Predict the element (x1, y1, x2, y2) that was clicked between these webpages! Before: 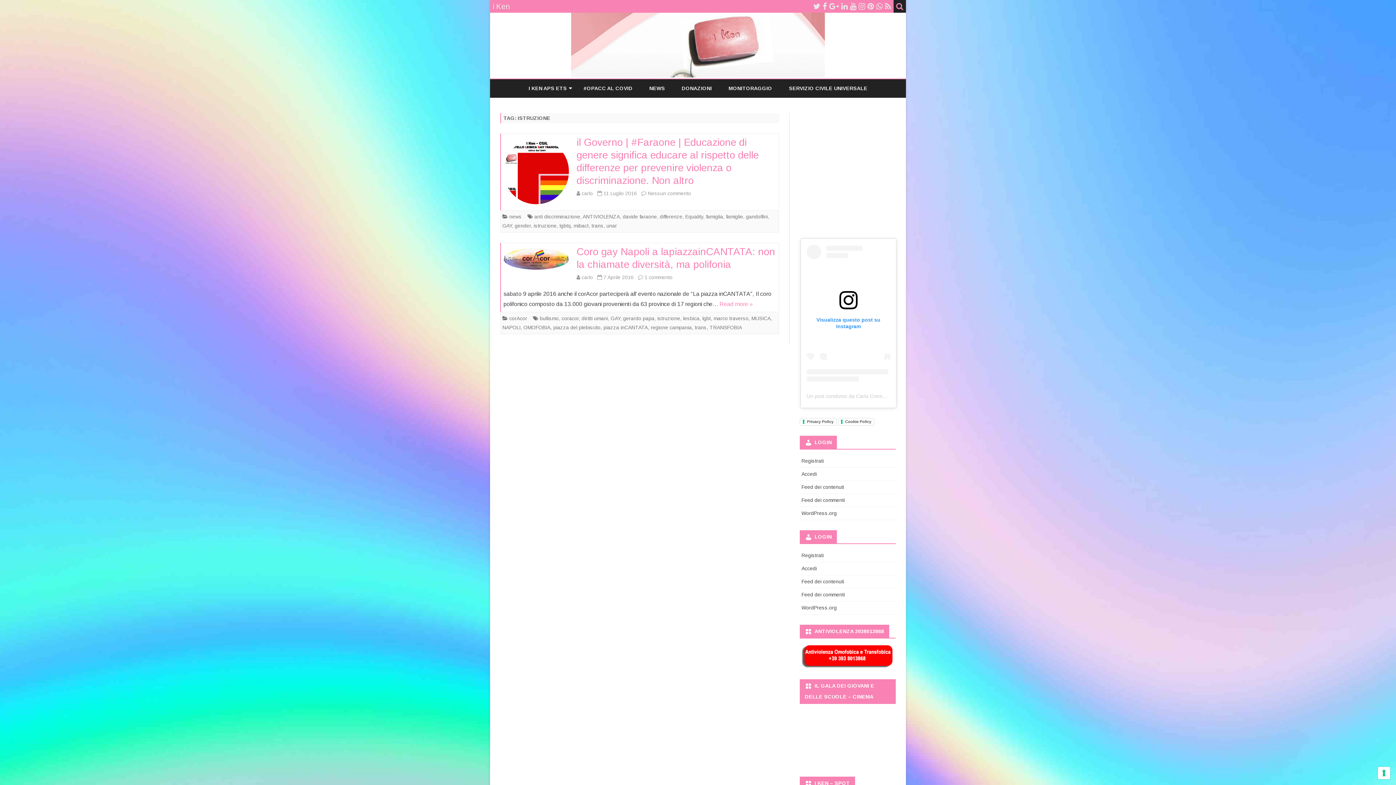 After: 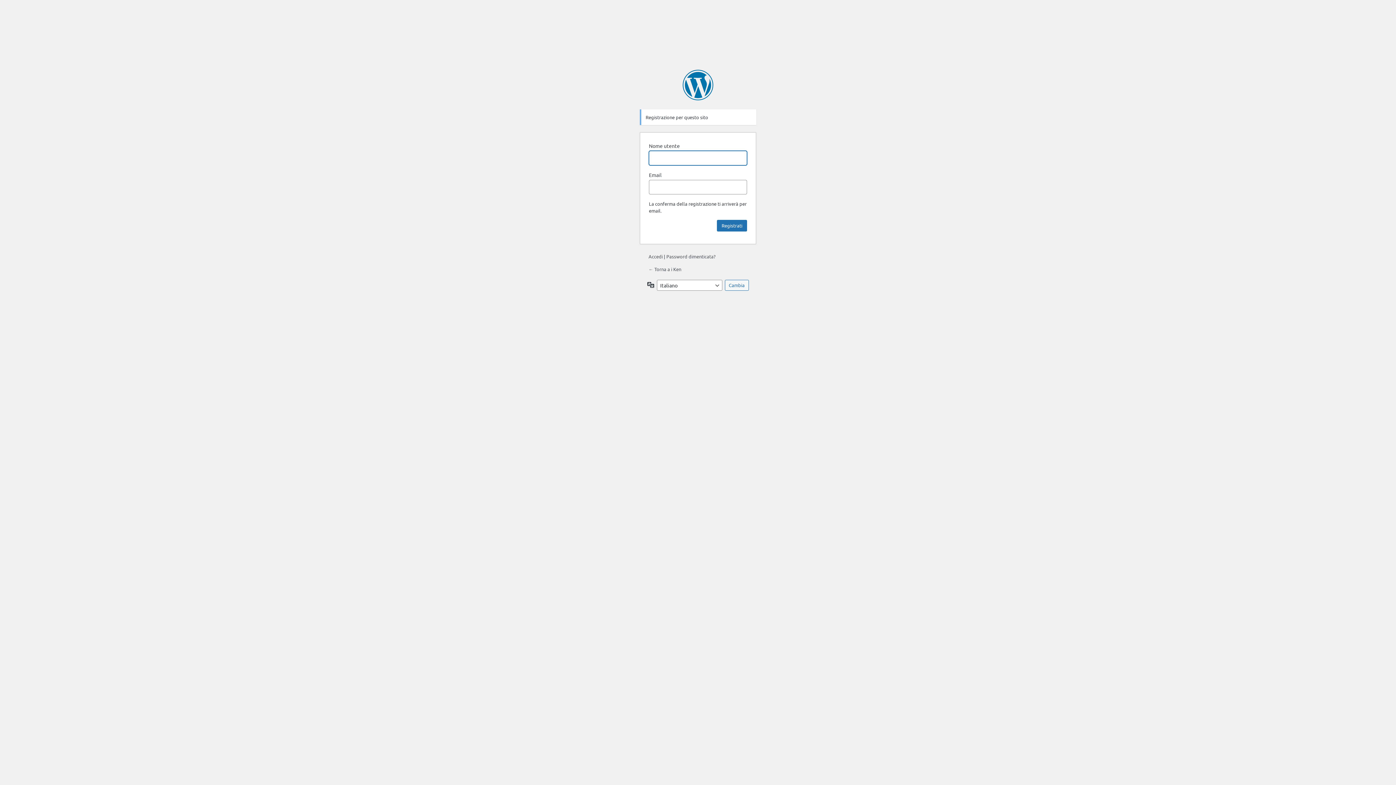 Action: label: Registrati bbox: (801, 552, 823, 558)